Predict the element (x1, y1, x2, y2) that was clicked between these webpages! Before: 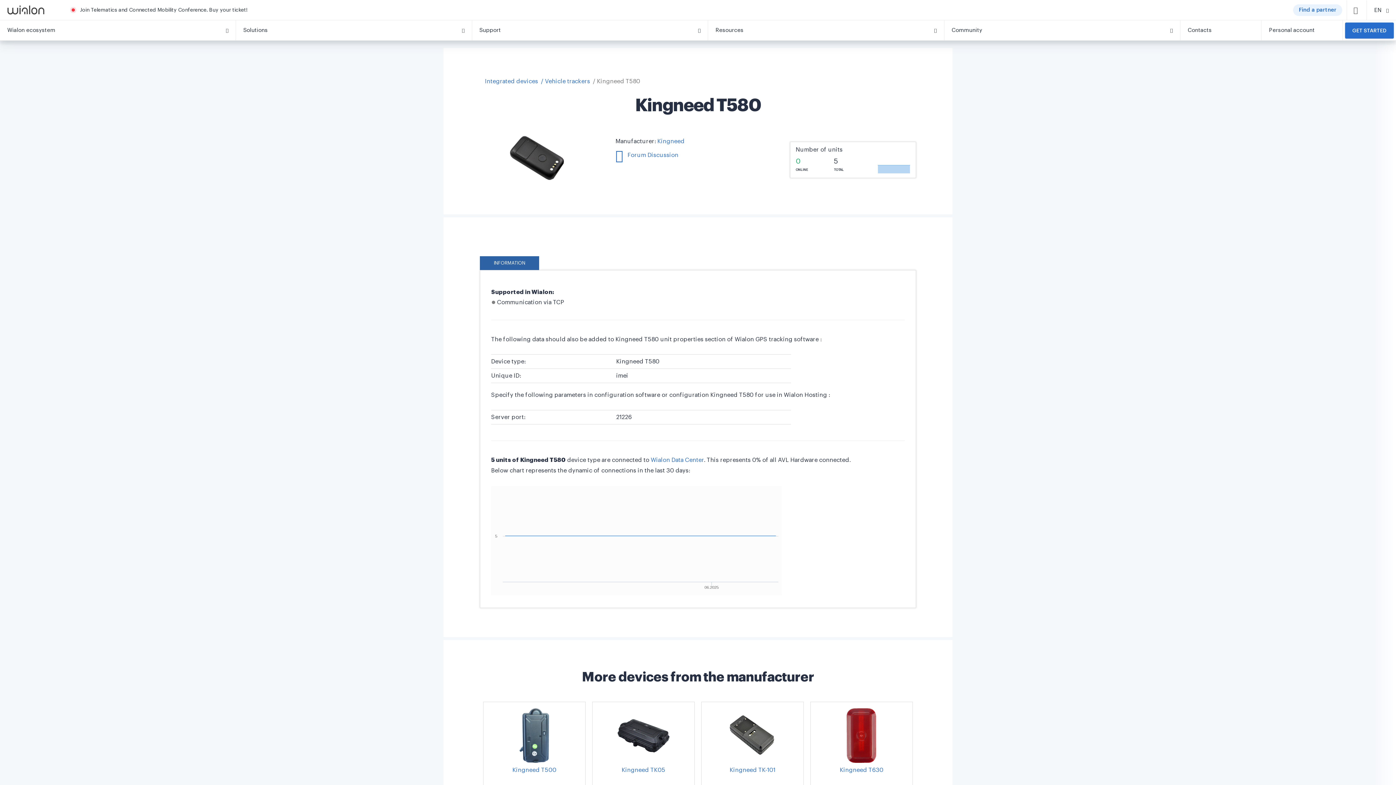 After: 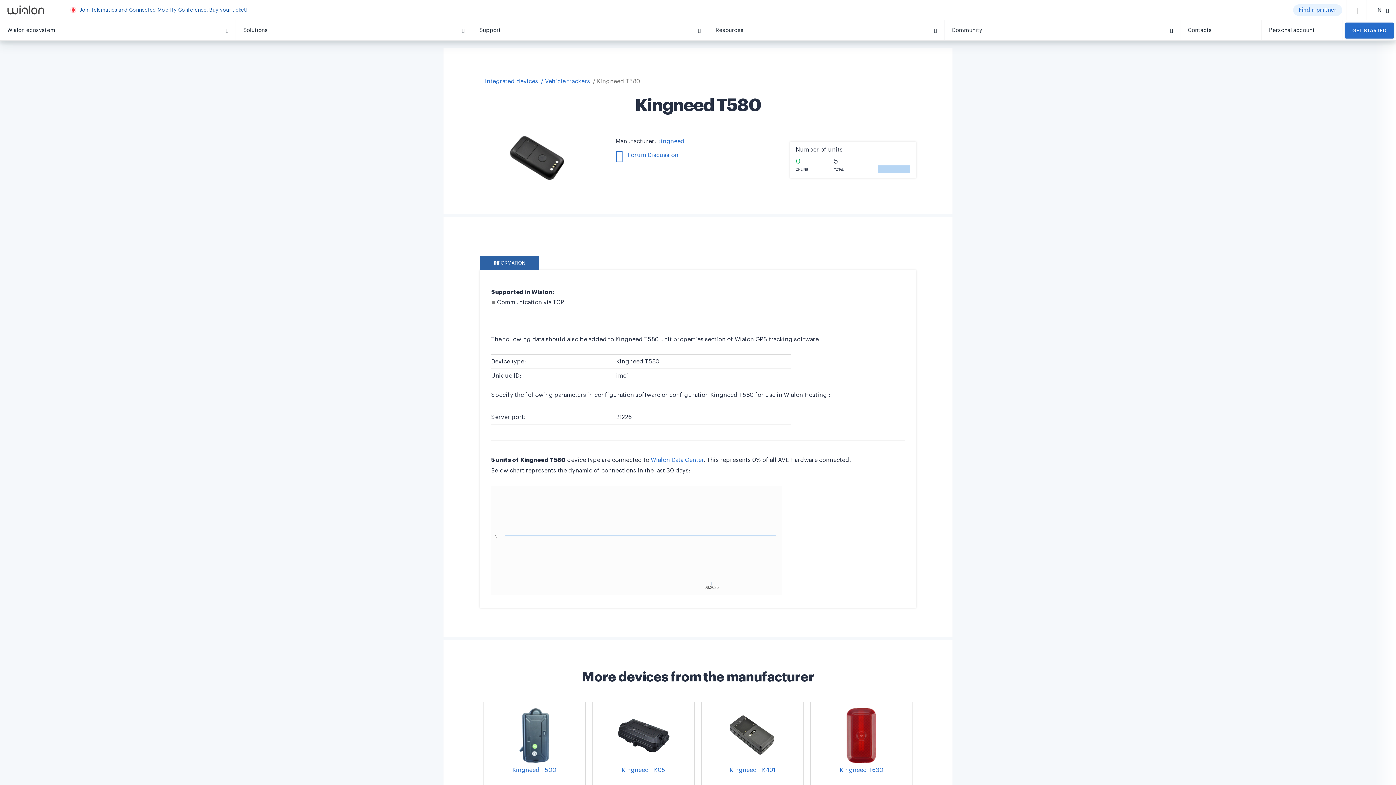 Action: bbox: (80, 7, 247, 12) label: Join Telematics and Connected Mobility Conference. Buy your ticket!